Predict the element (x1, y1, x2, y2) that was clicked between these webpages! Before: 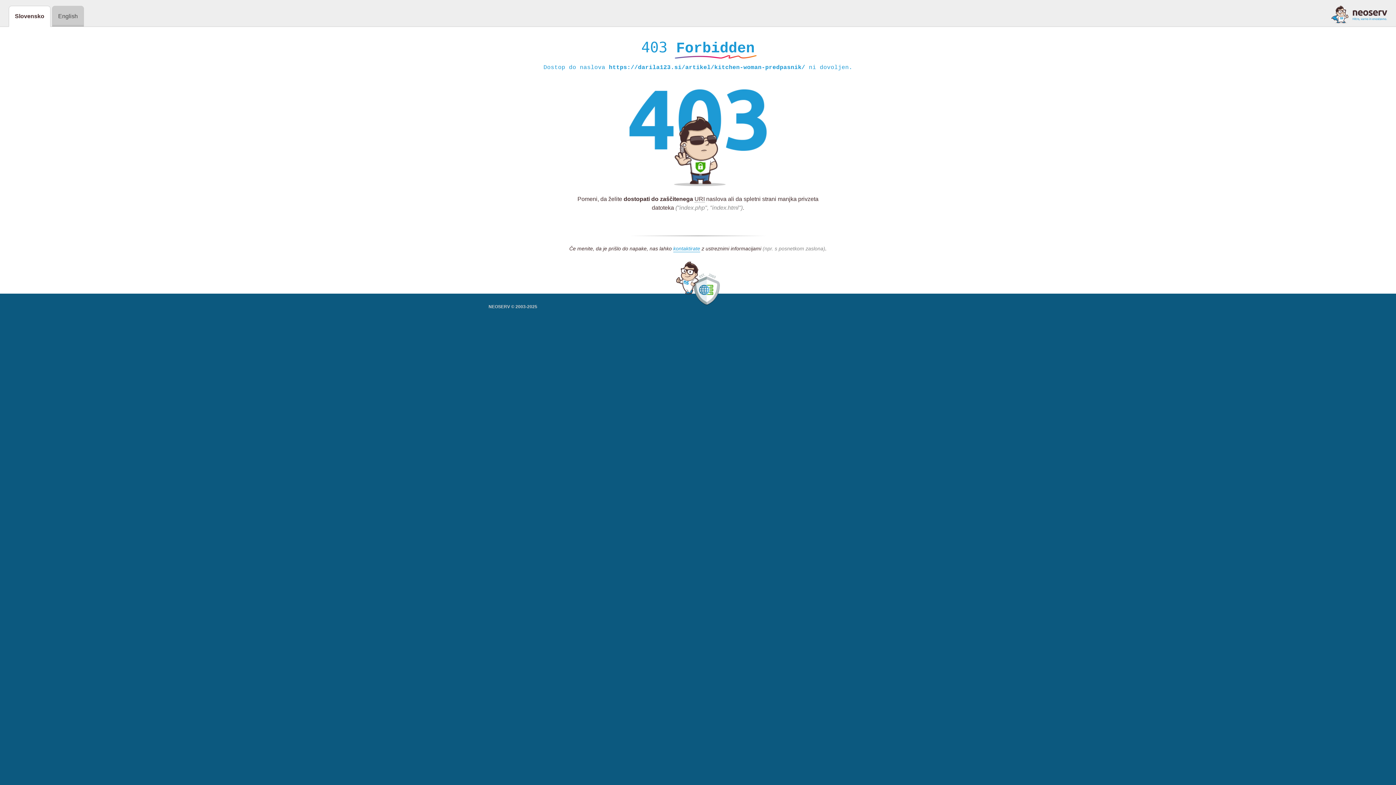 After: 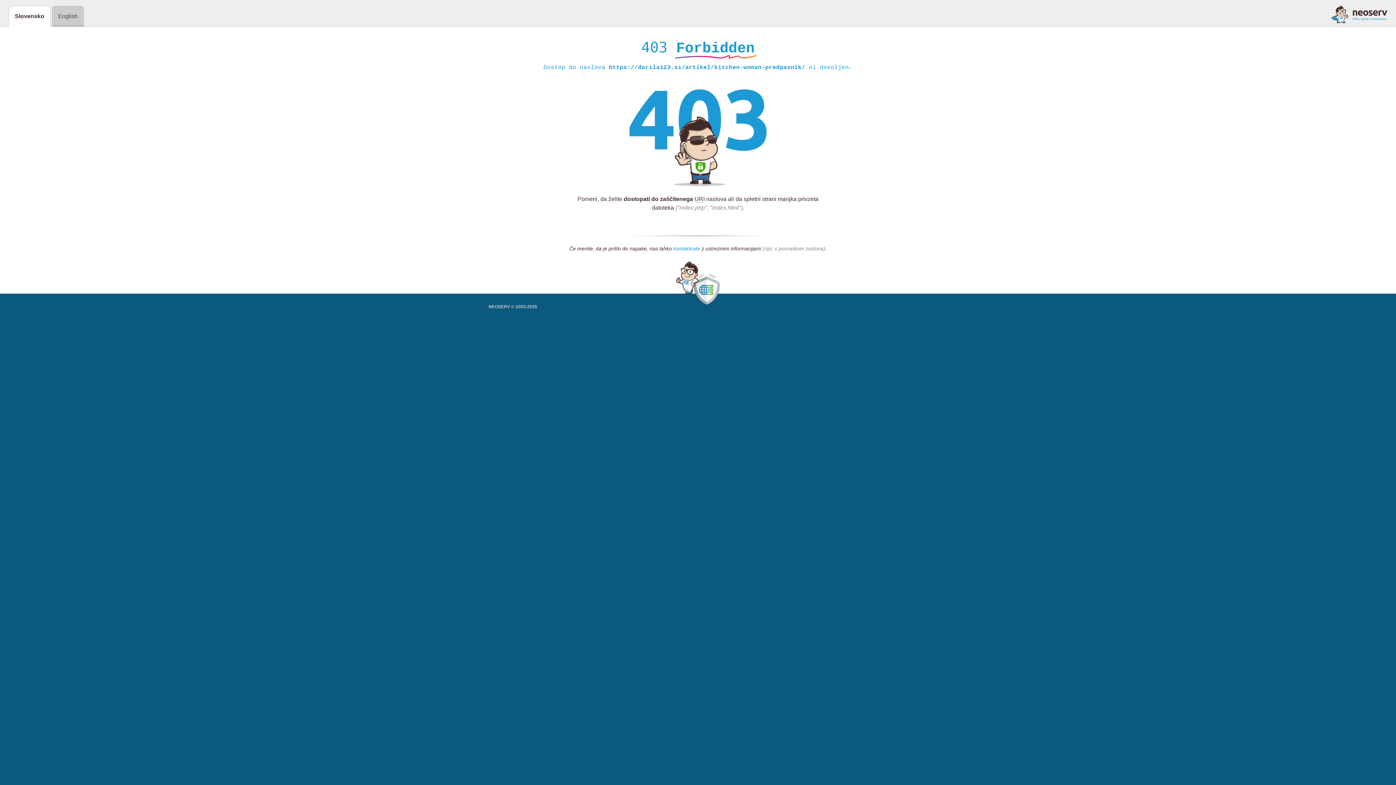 Action: bbox: (673, 245, 700, 252) label: kontaktirate